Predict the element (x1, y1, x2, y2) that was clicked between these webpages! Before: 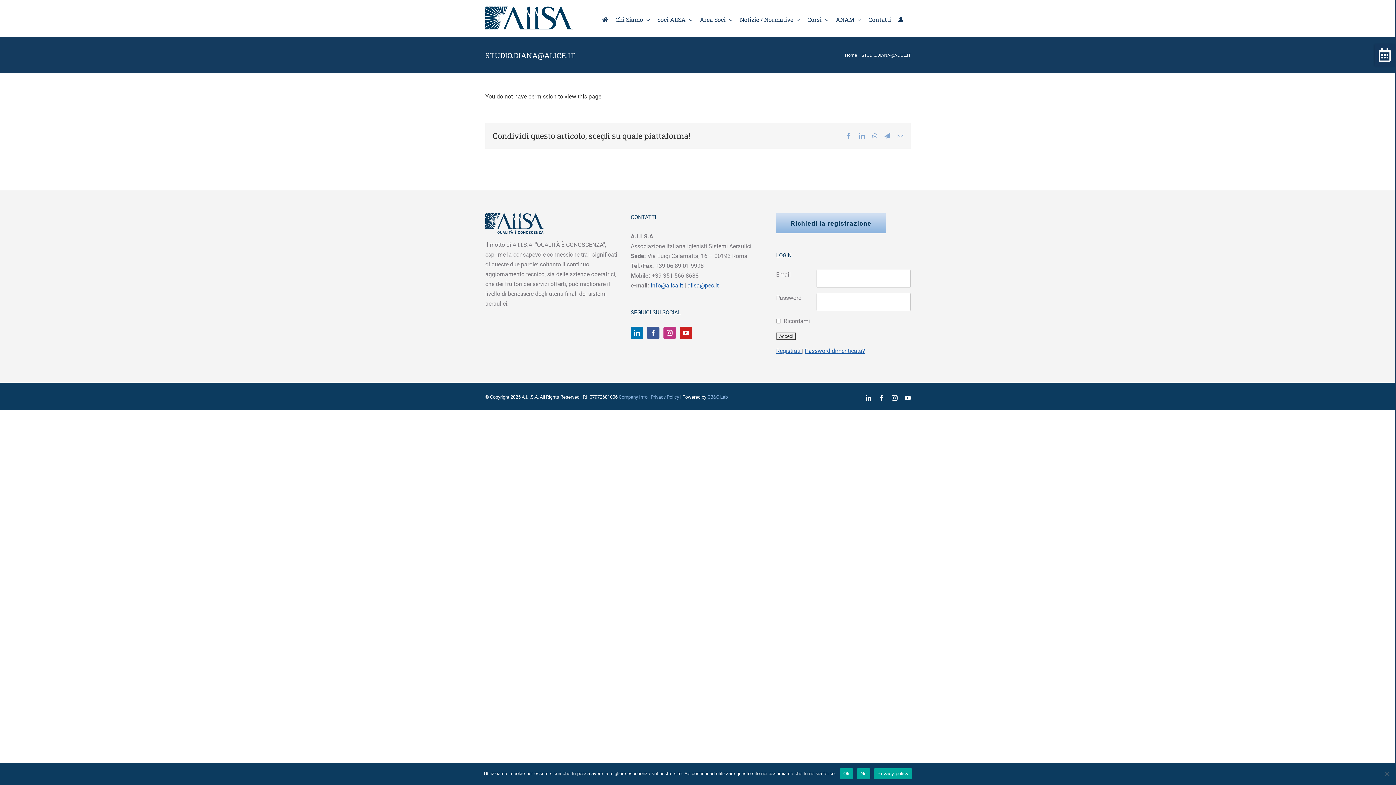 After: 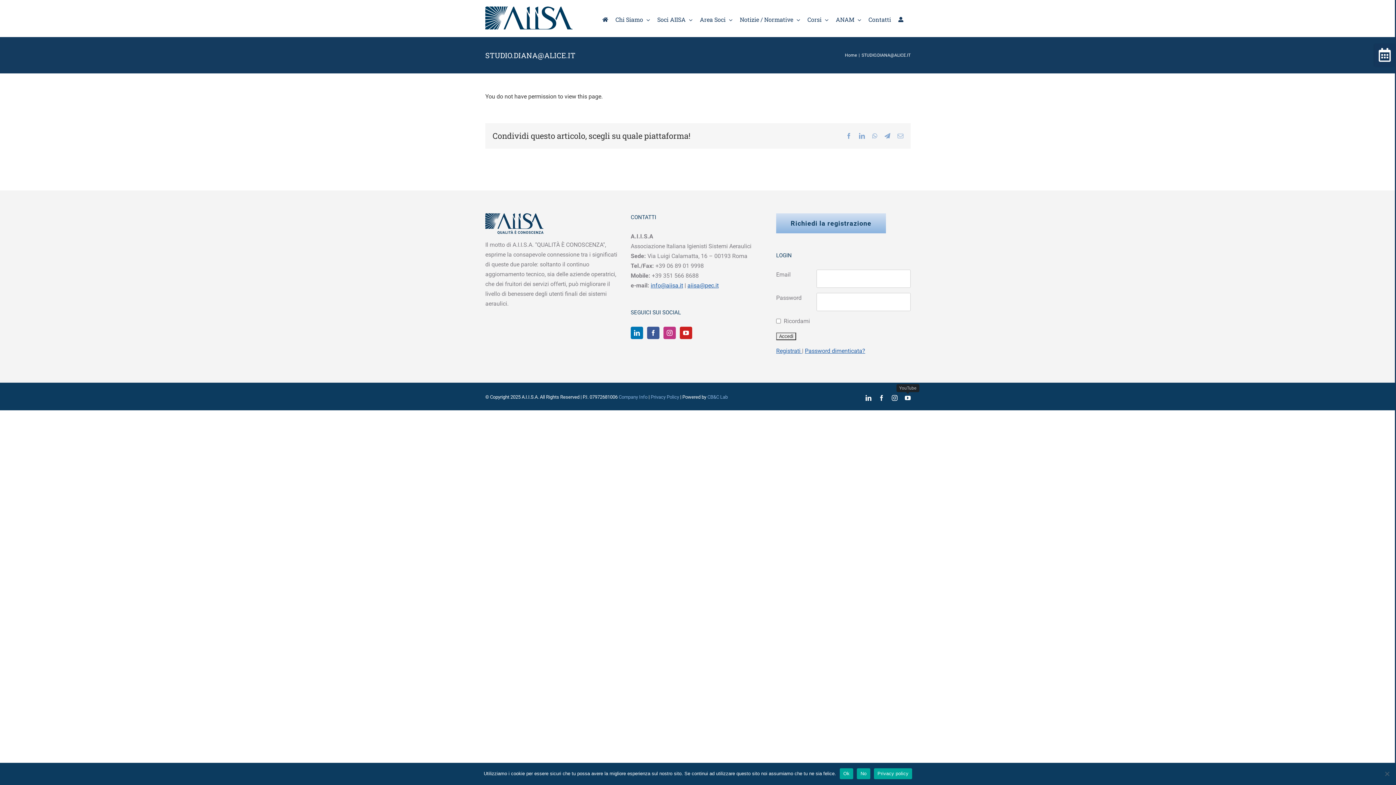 Action: label: YouTube bbox: (905, 395, 910, 401)